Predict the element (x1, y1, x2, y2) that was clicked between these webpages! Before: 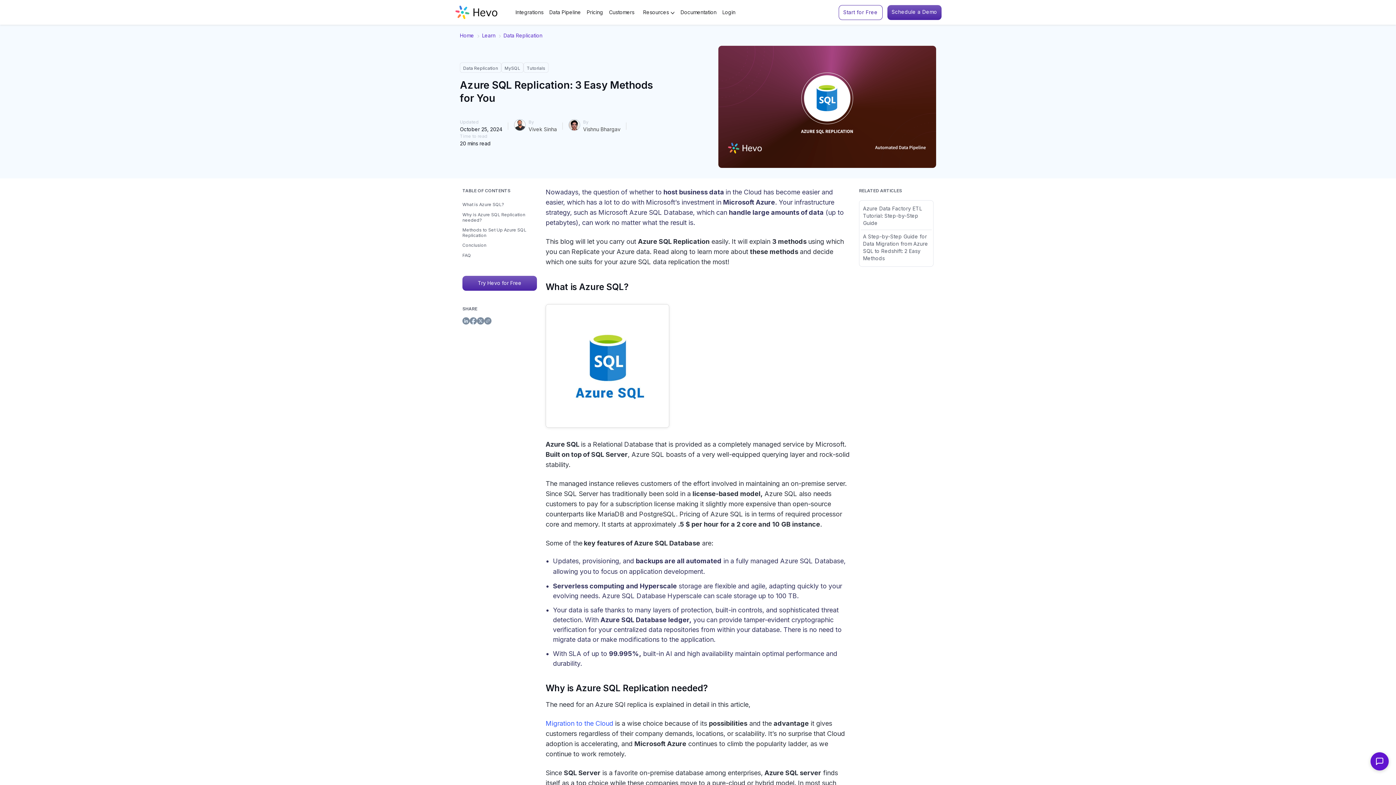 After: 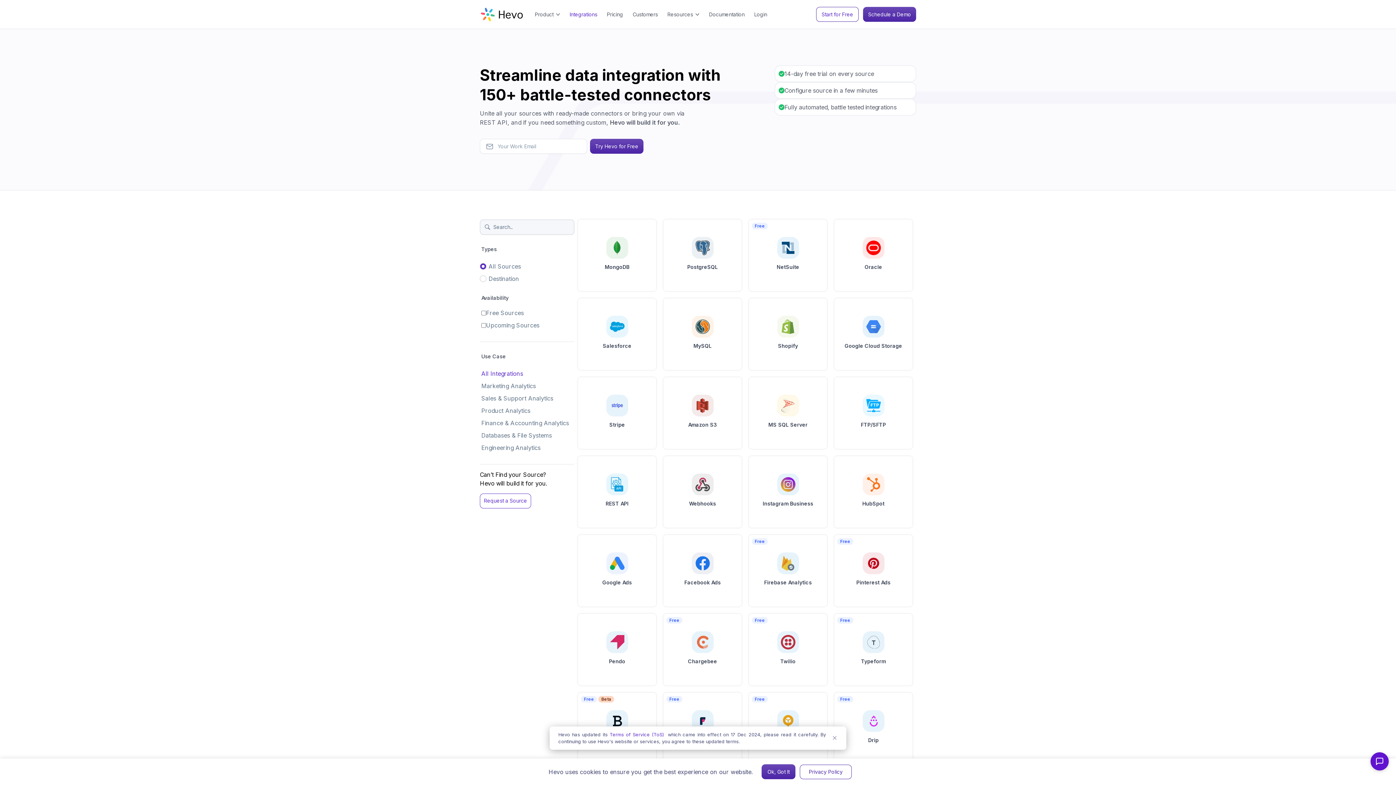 Action: bbox: (512, 0, 546, 24) label: Integrations